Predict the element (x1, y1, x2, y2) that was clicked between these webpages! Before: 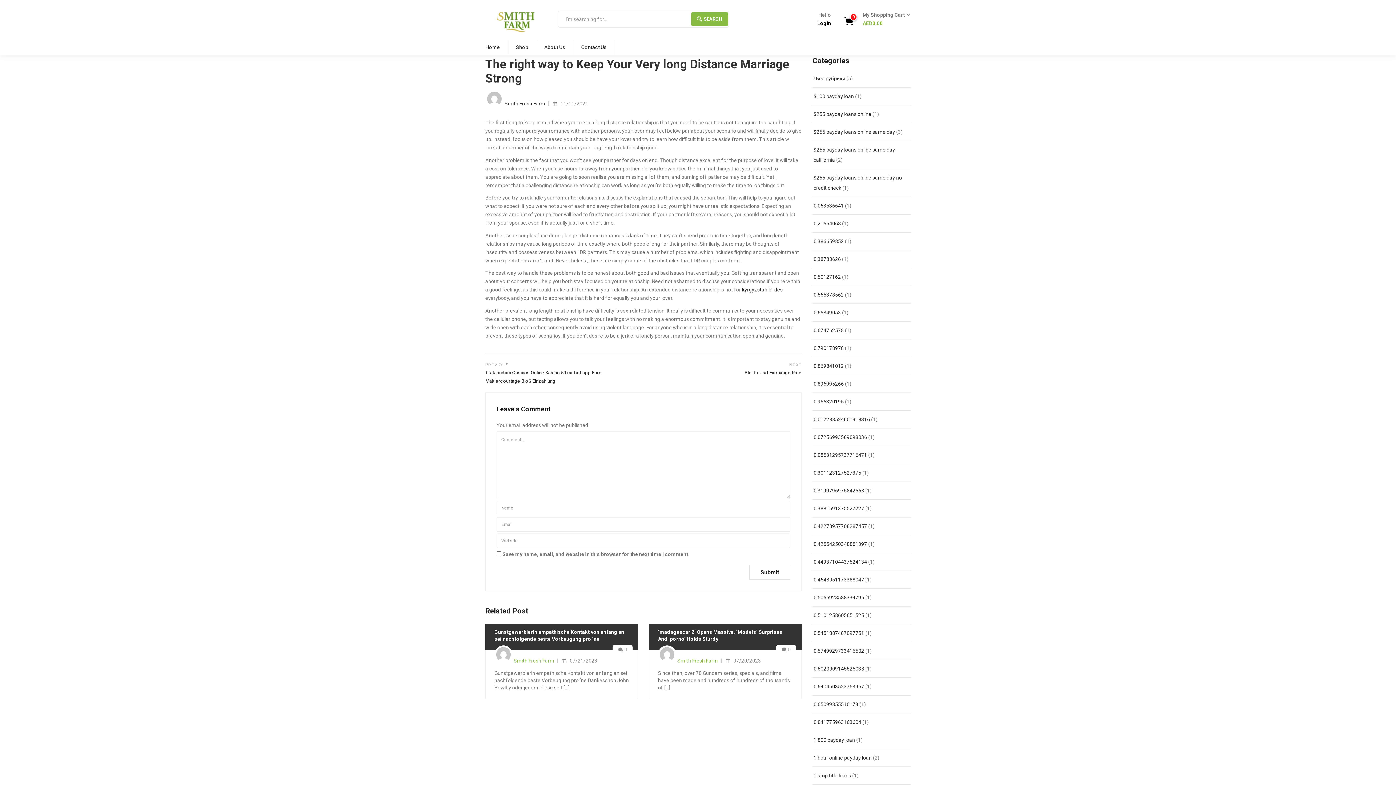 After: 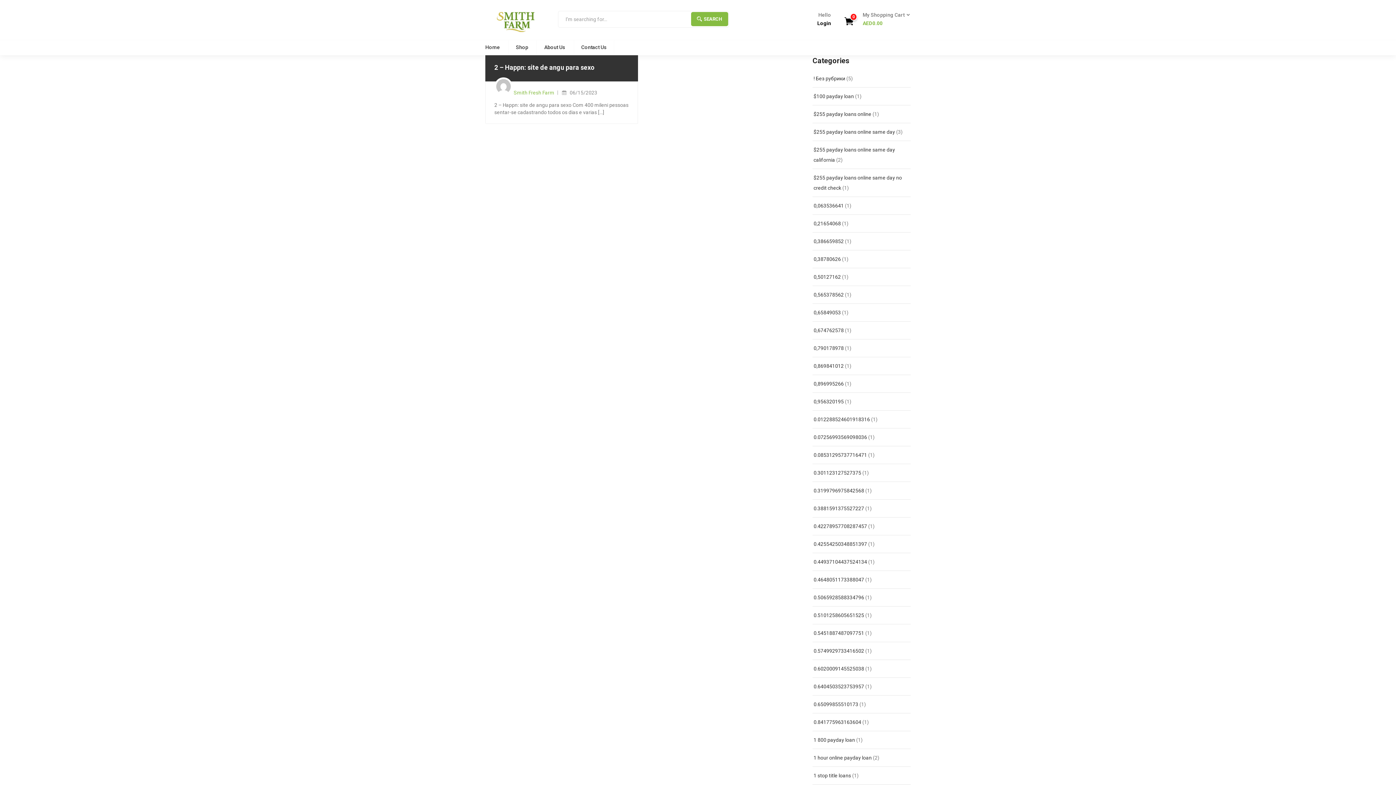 Action: label: 0.5101258605651525 bbox: (813, 612, 864, 618)